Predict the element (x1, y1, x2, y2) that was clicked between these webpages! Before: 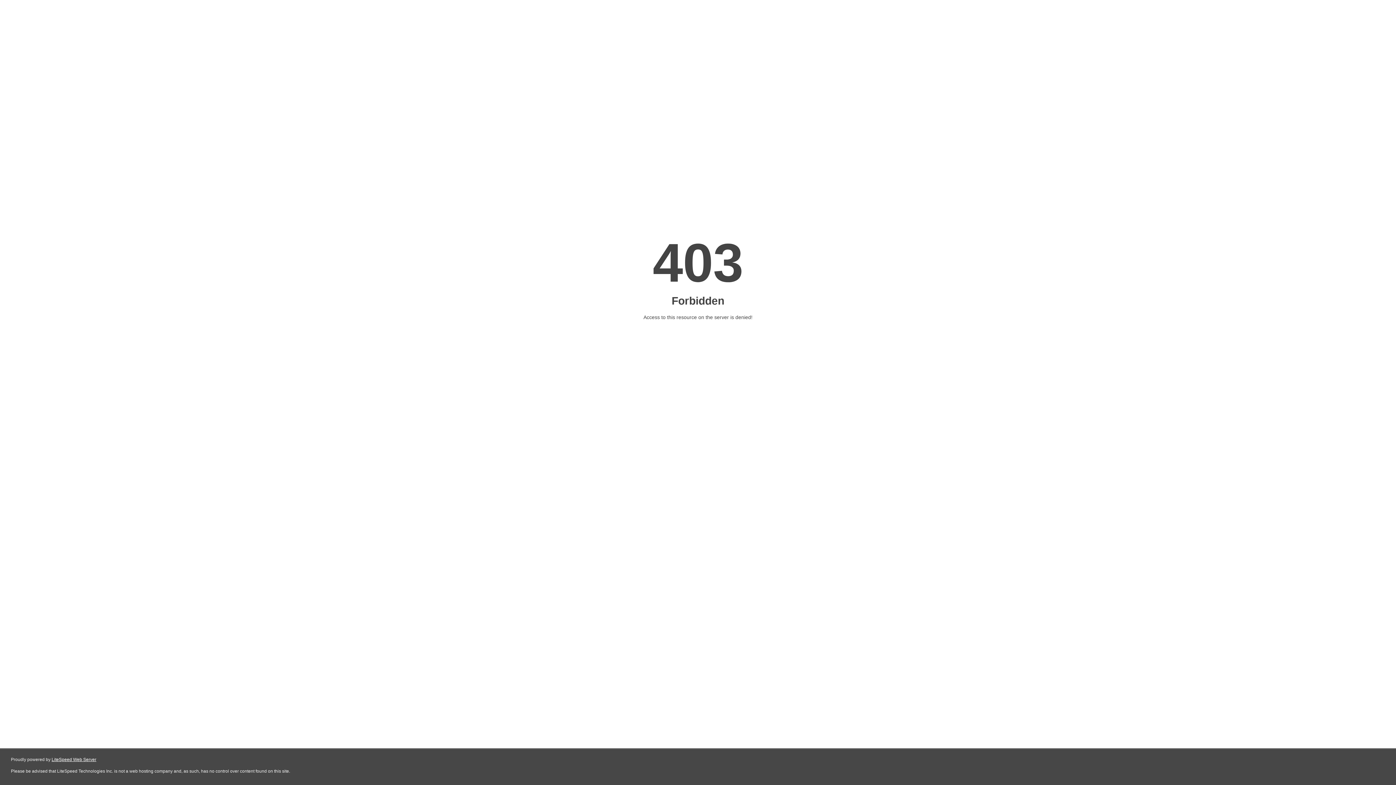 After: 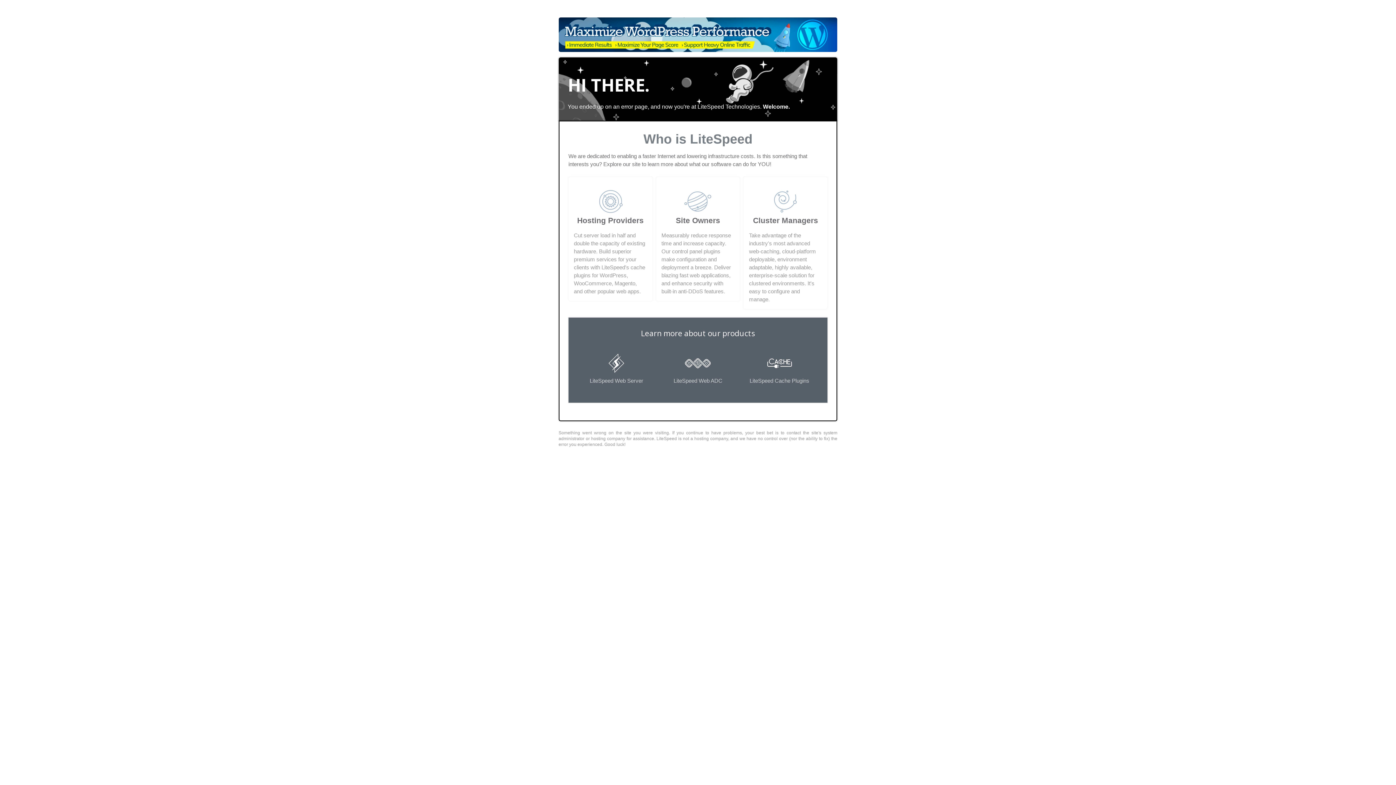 Action: bbox: (51, 757, 96, 762) label: LiteSpeed Web Server